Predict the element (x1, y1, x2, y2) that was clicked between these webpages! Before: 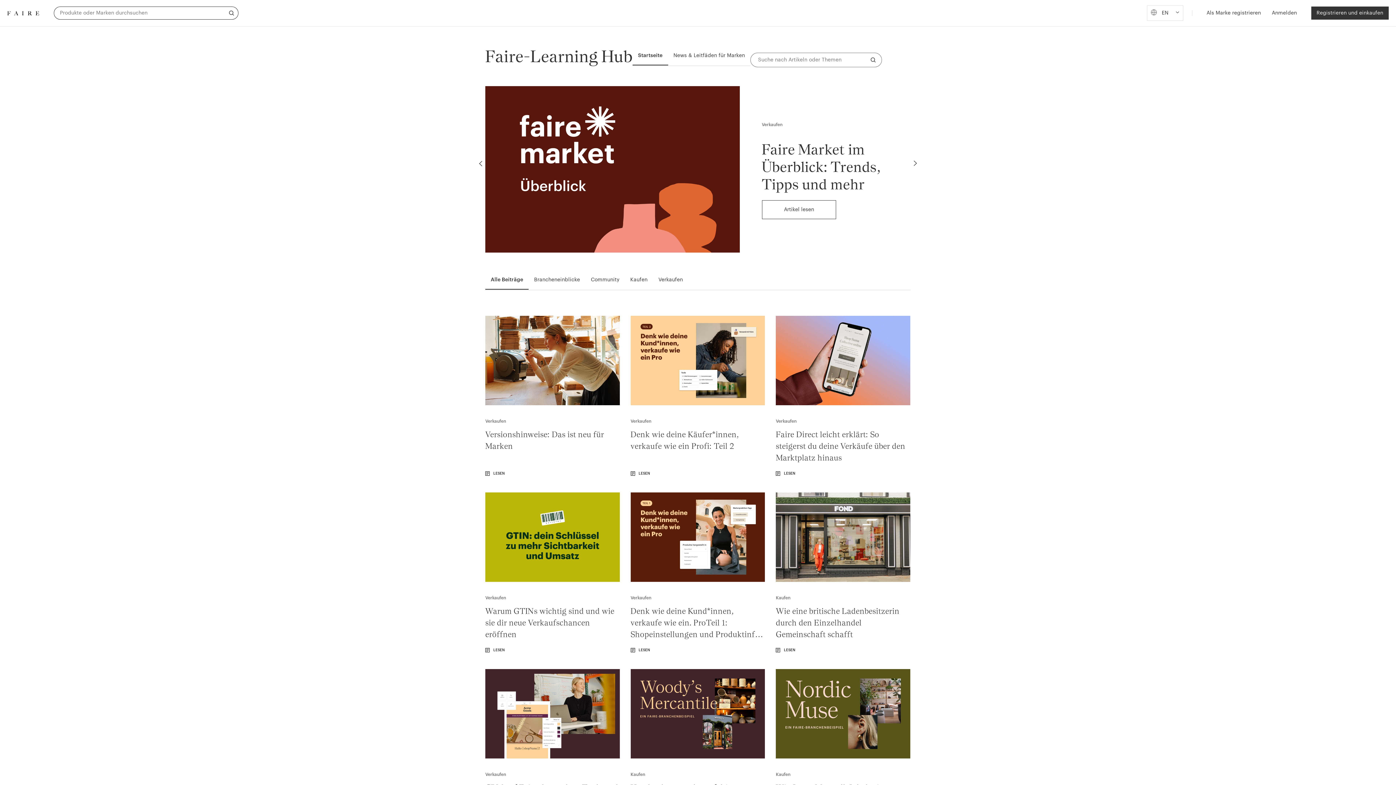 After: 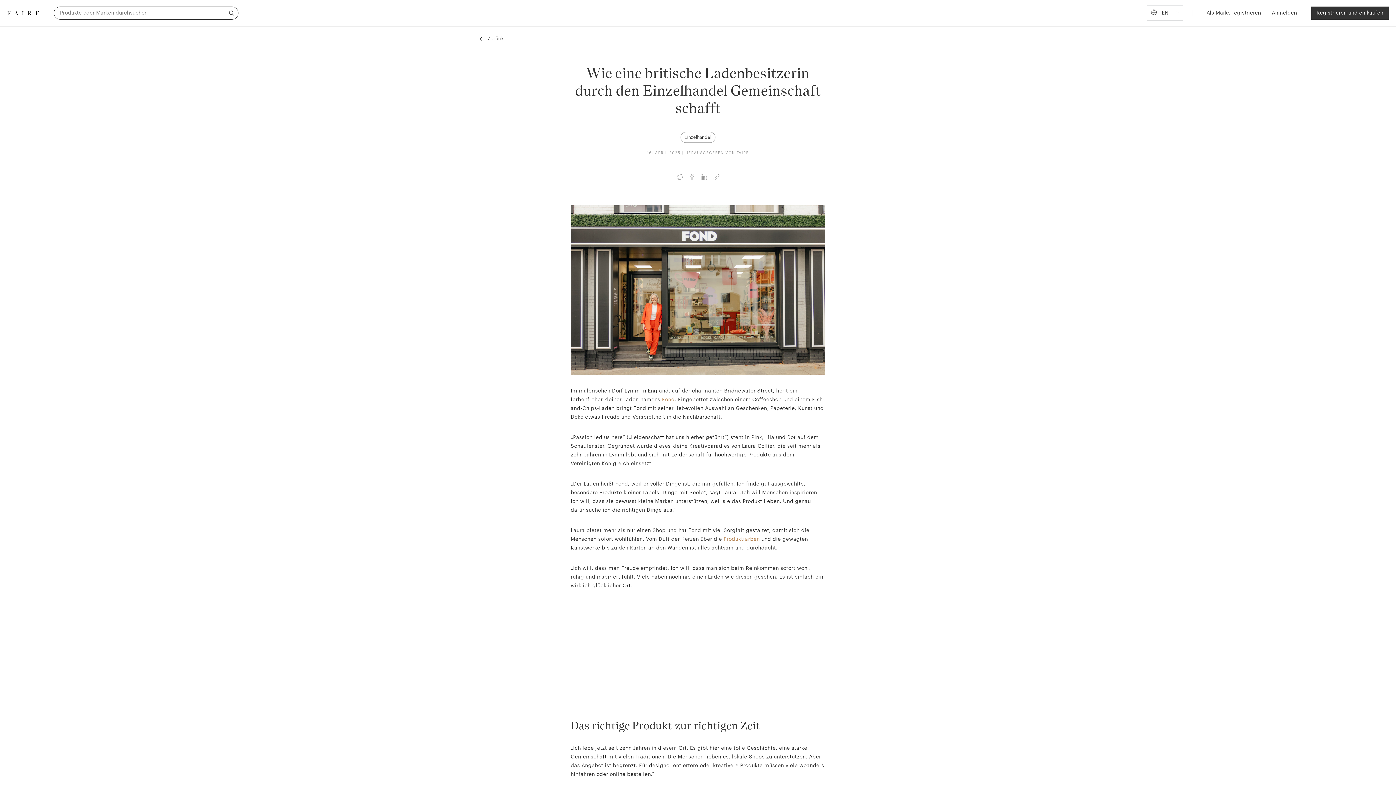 Action: bbox: (776, 605, 910, 640) label: Wie eine britische Ladenbesitzerin durch den Einzelhandel Gemeinschaft schafft